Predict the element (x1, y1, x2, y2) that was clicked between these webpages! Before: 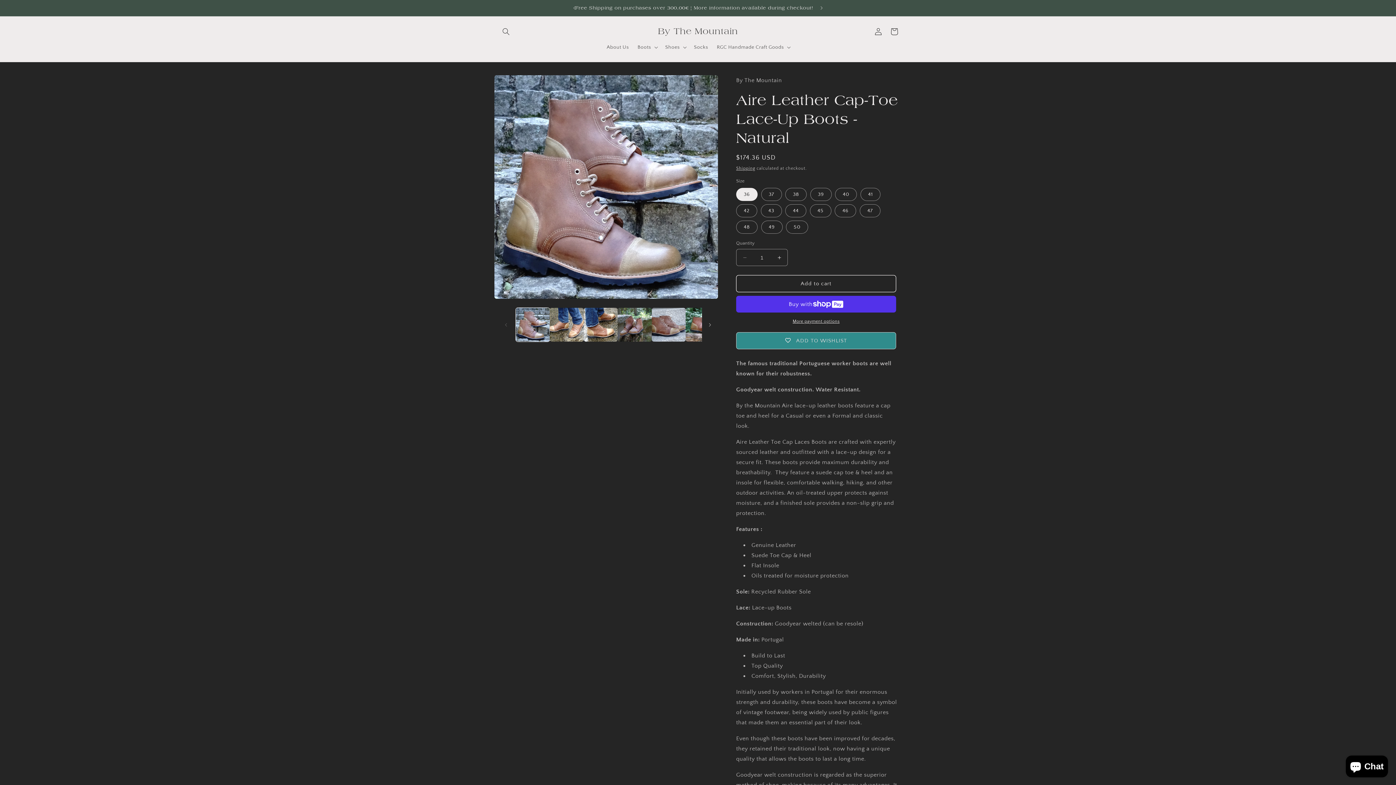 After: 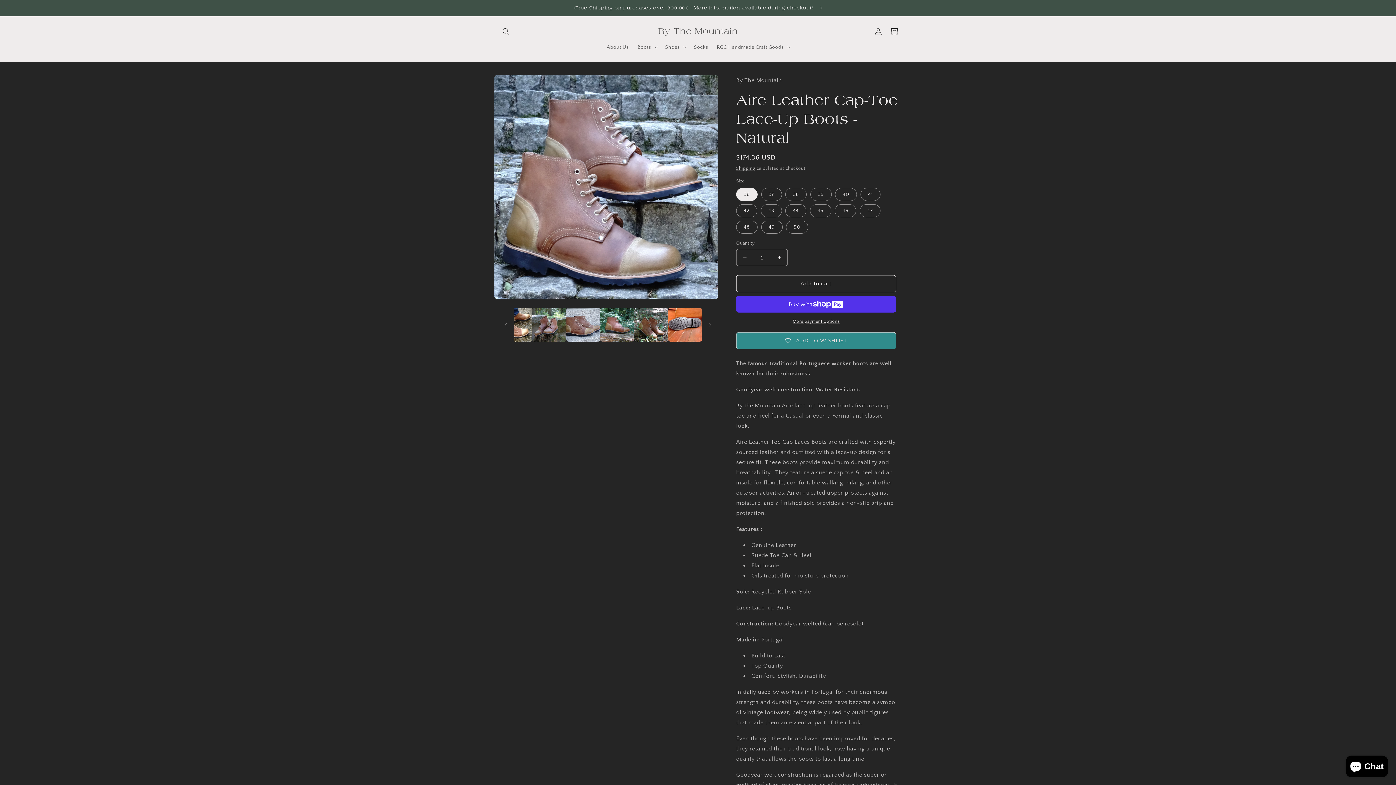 Action: bbox: (702, 316, 718, 332) label: Slide right